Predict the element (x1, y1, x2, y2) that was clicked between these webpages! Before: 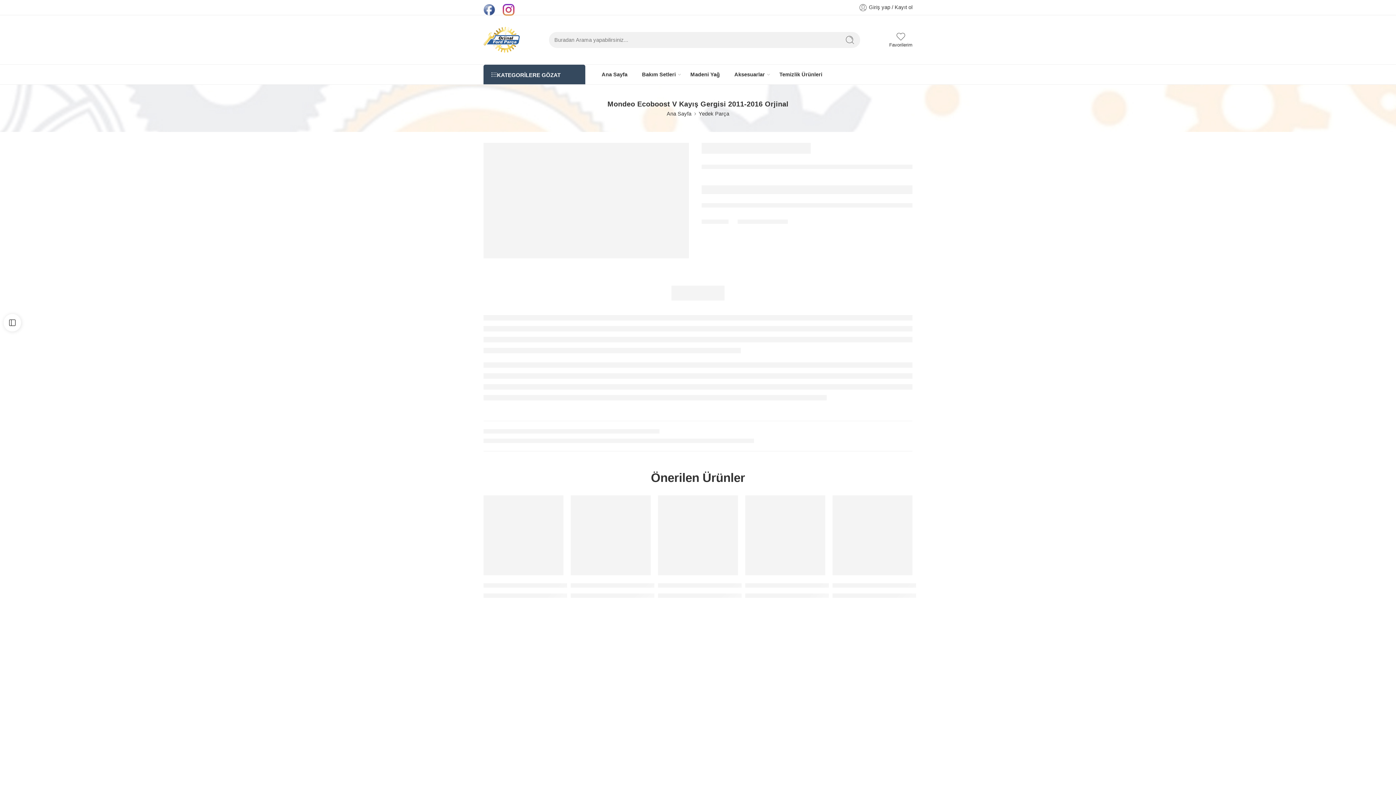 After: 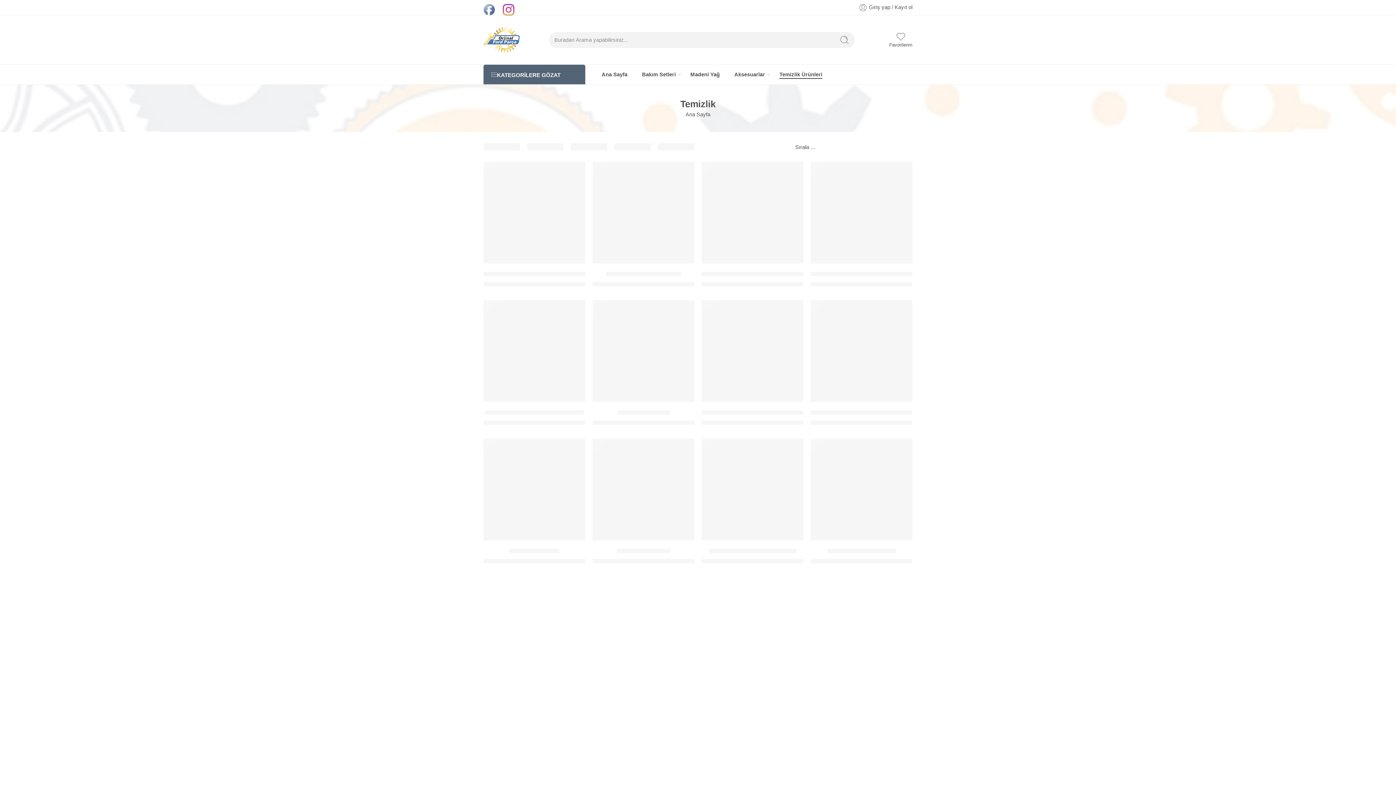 Action: label: Temizlik Ürünleri bbox: (779, 64, 822, 84)